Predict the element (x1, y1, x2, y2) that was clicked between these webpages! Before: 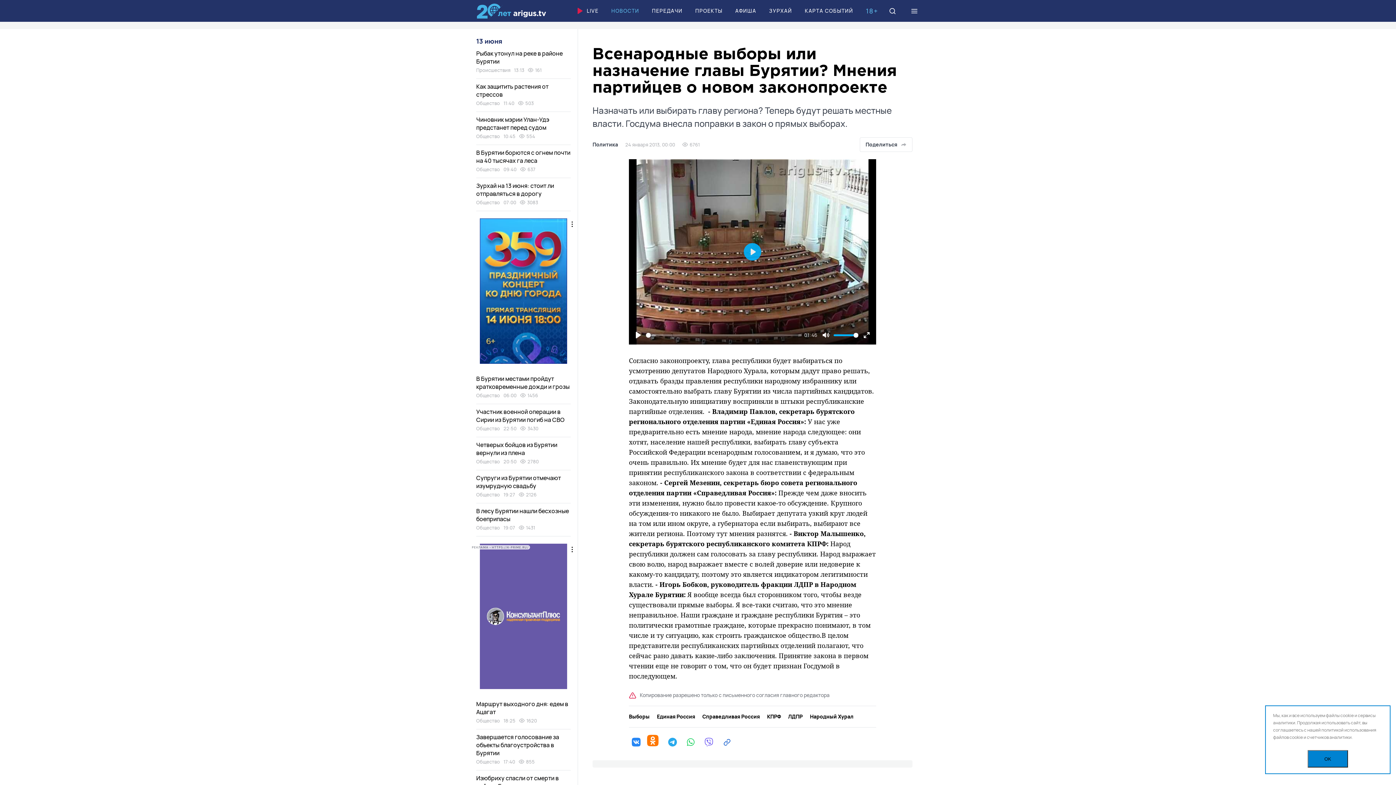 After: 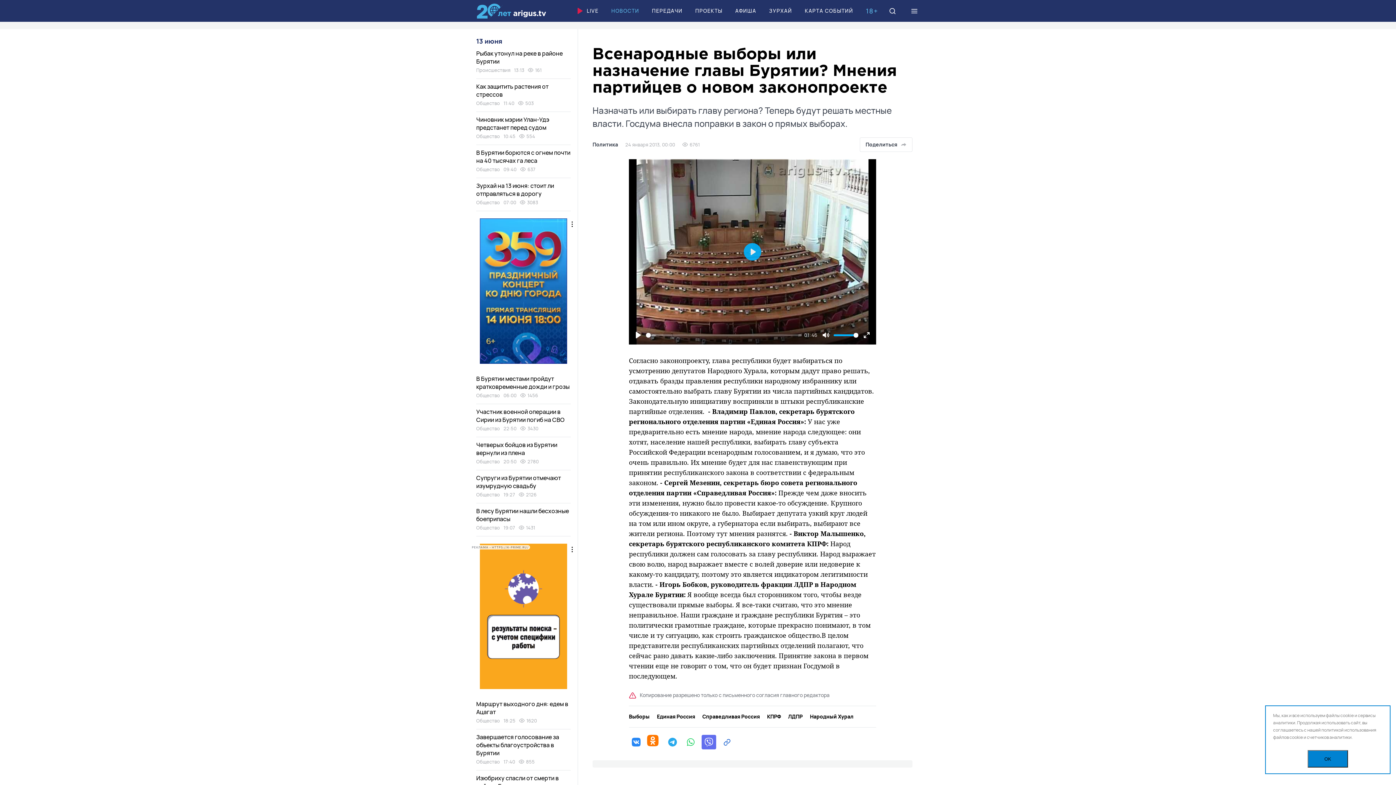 Action: bbox: (701, 735, 716, 749)